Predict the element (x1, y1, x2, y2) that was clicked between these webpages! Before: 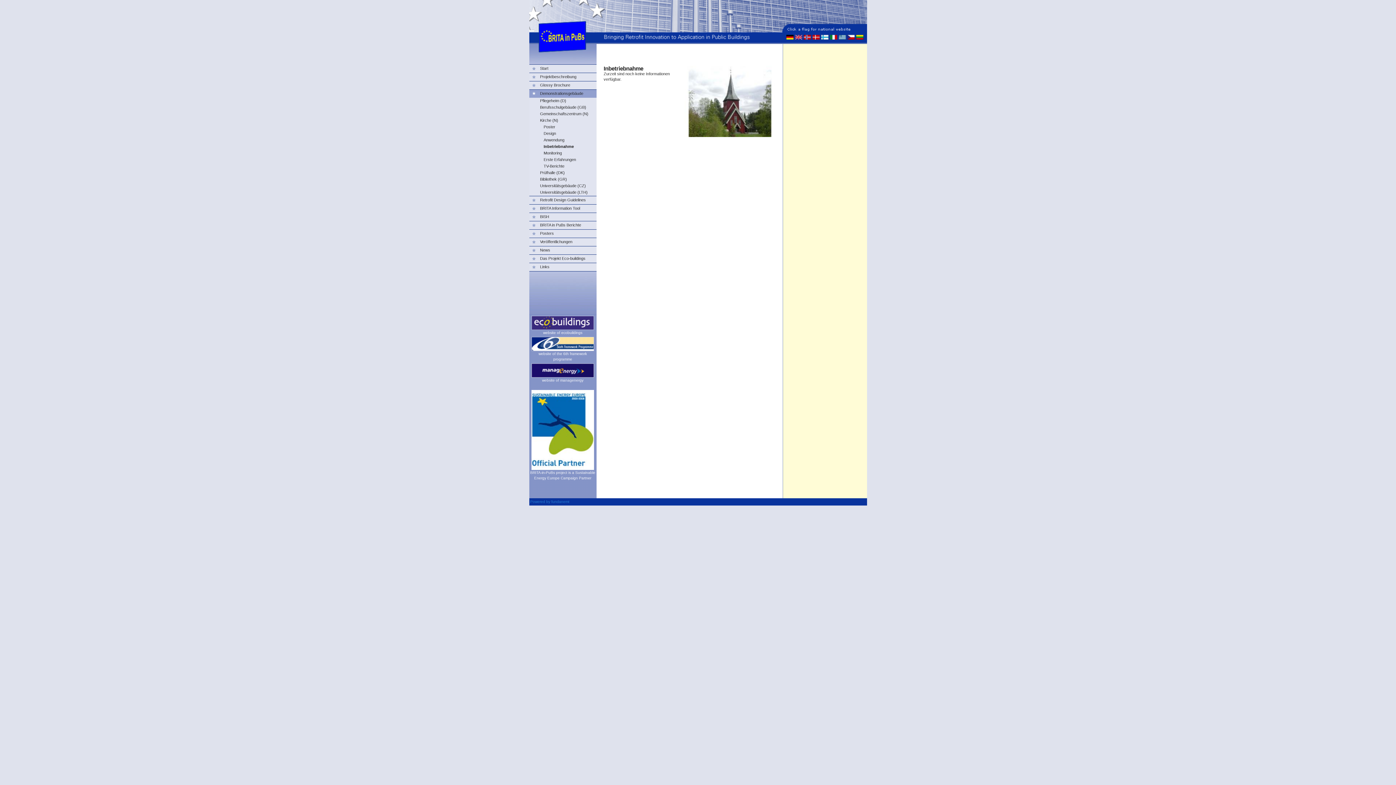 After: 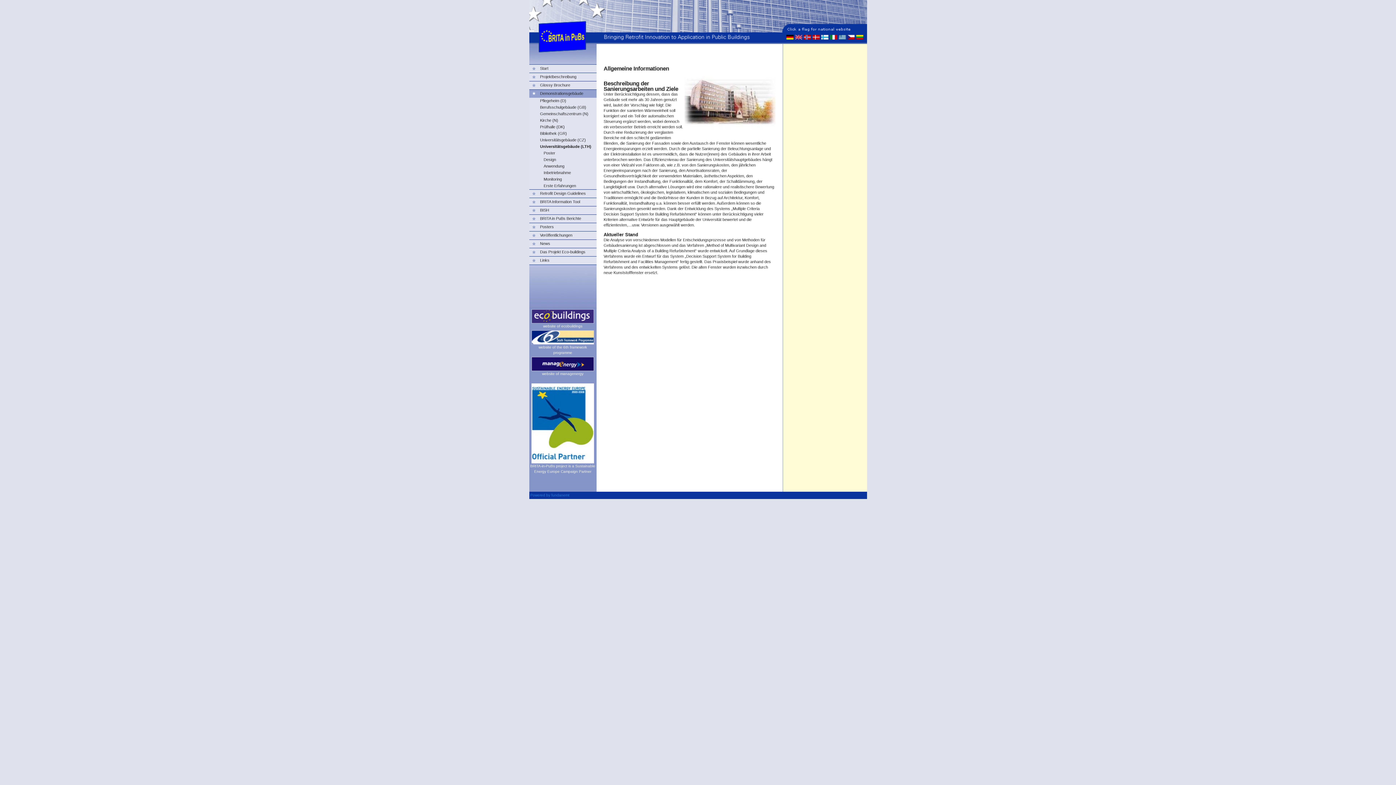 Action: label: Universitätsgebäude (LTH) bbox: (540, 190, 587, 194)